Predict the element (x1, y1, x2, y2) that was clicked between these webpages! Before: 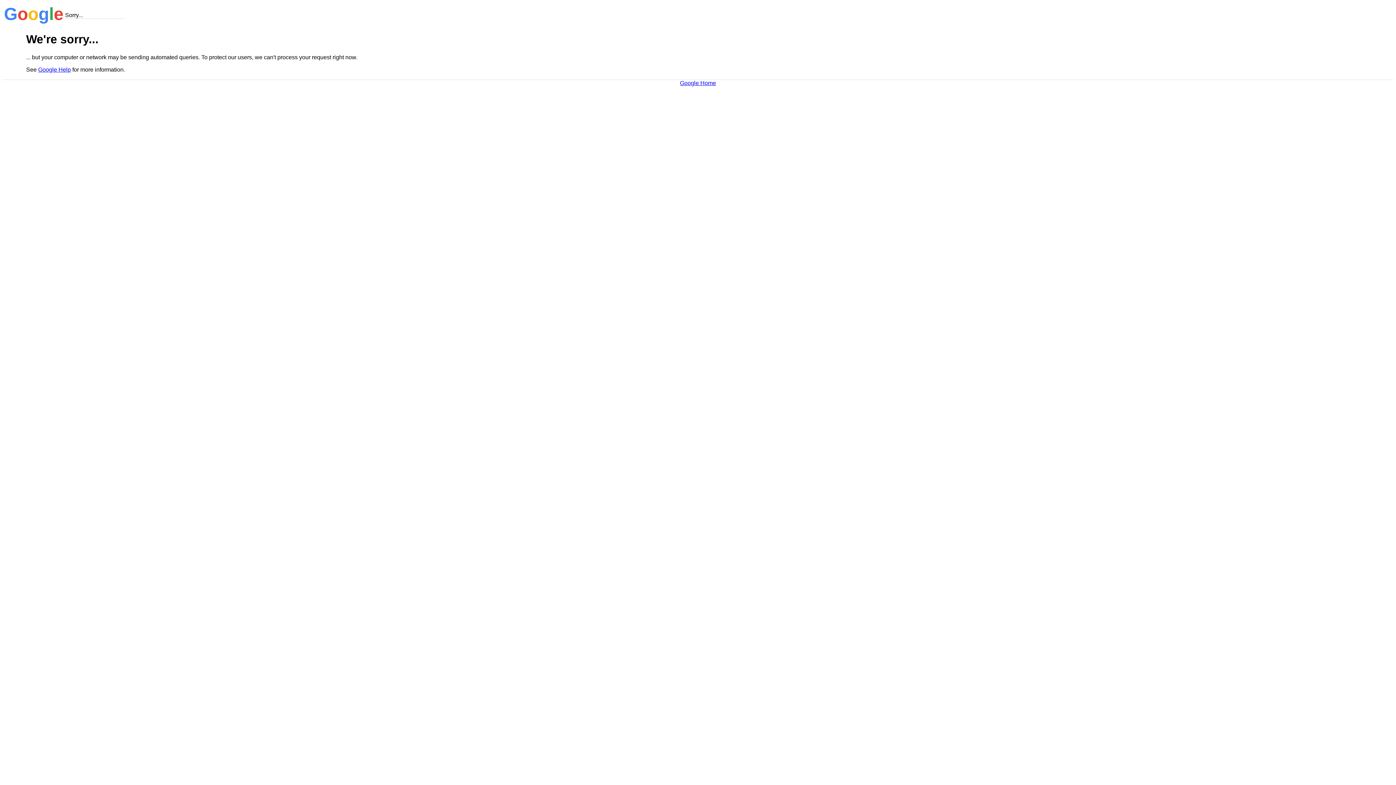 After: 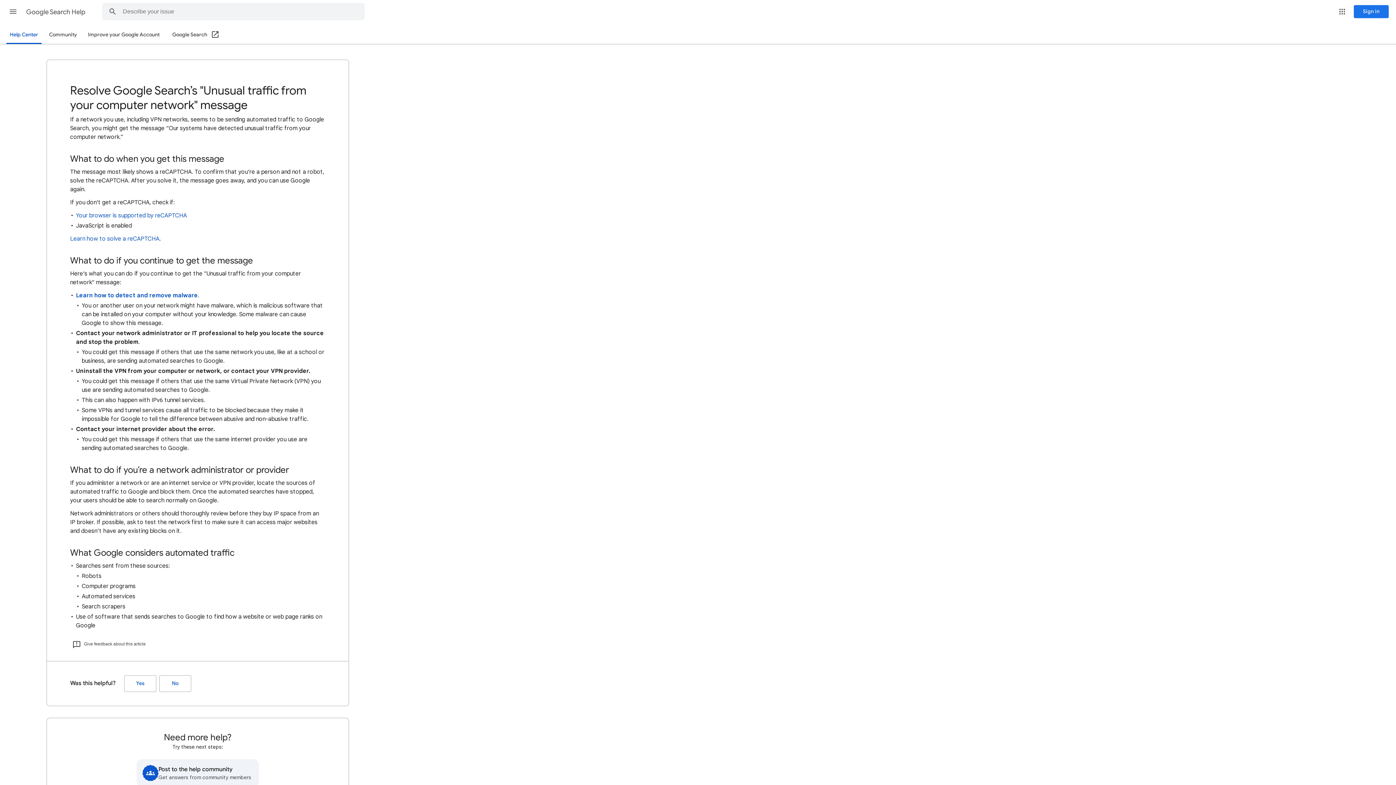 Action: label: Google Help bbox: (38, 66, 70, 72)